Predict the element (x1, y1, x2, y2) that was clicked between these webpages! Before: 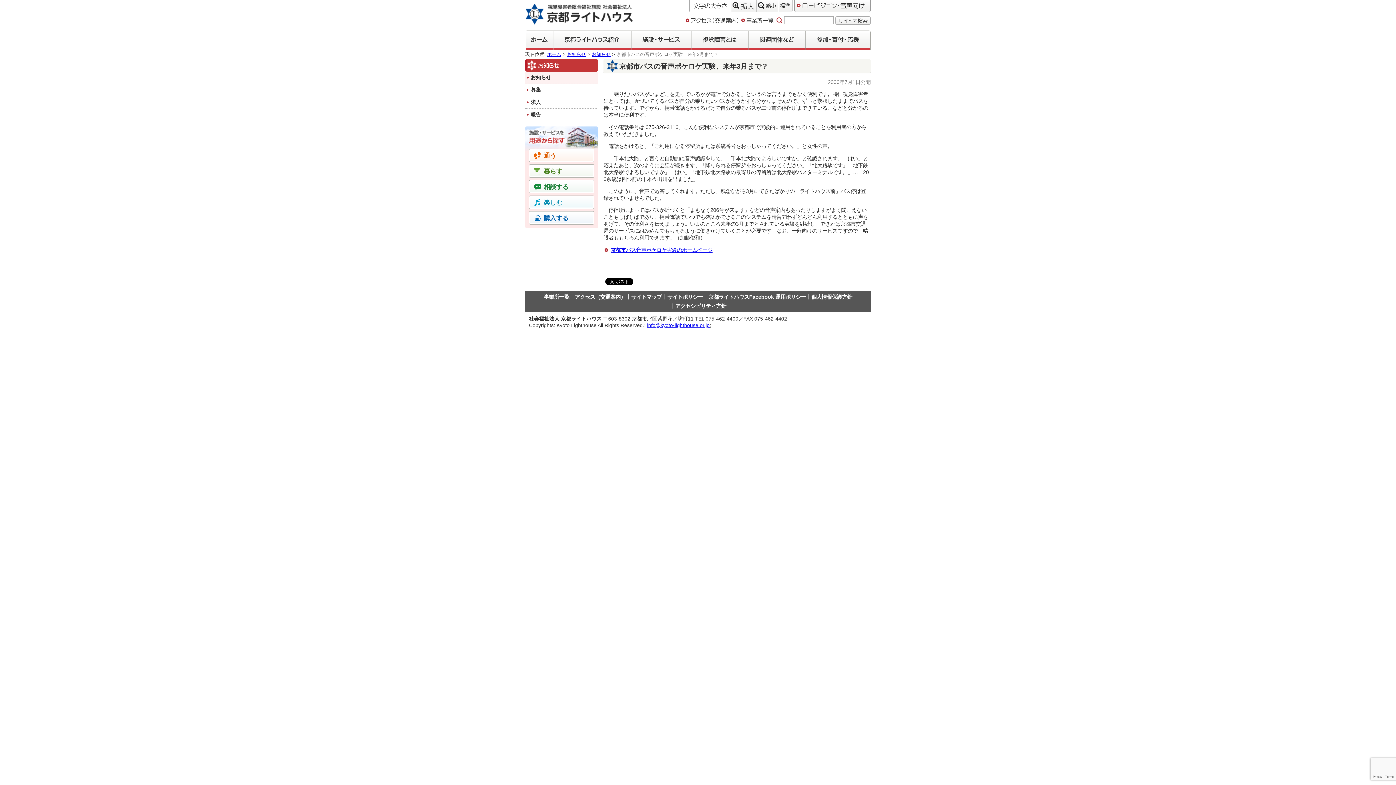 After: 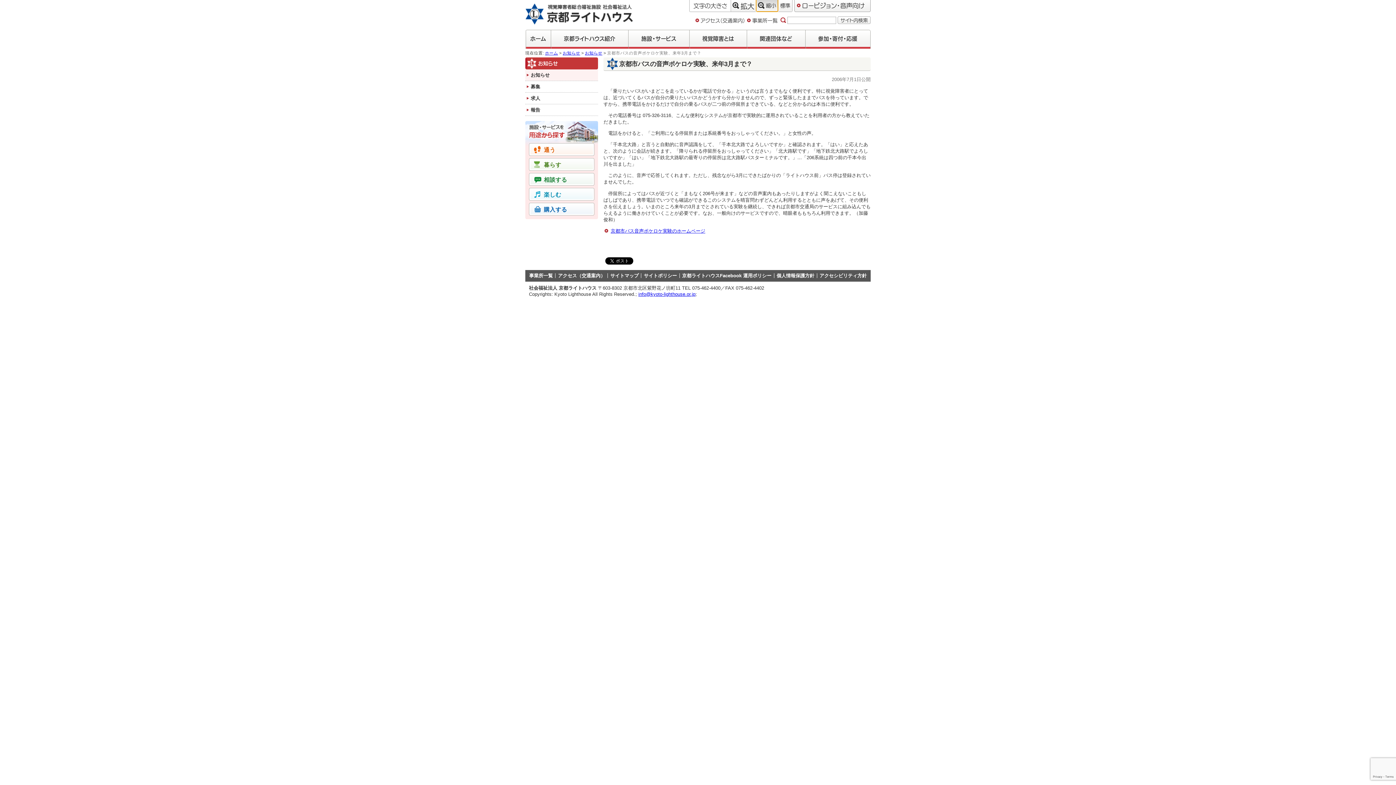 Action: label: 縮小 bbox: (756, 0, 778, 11)